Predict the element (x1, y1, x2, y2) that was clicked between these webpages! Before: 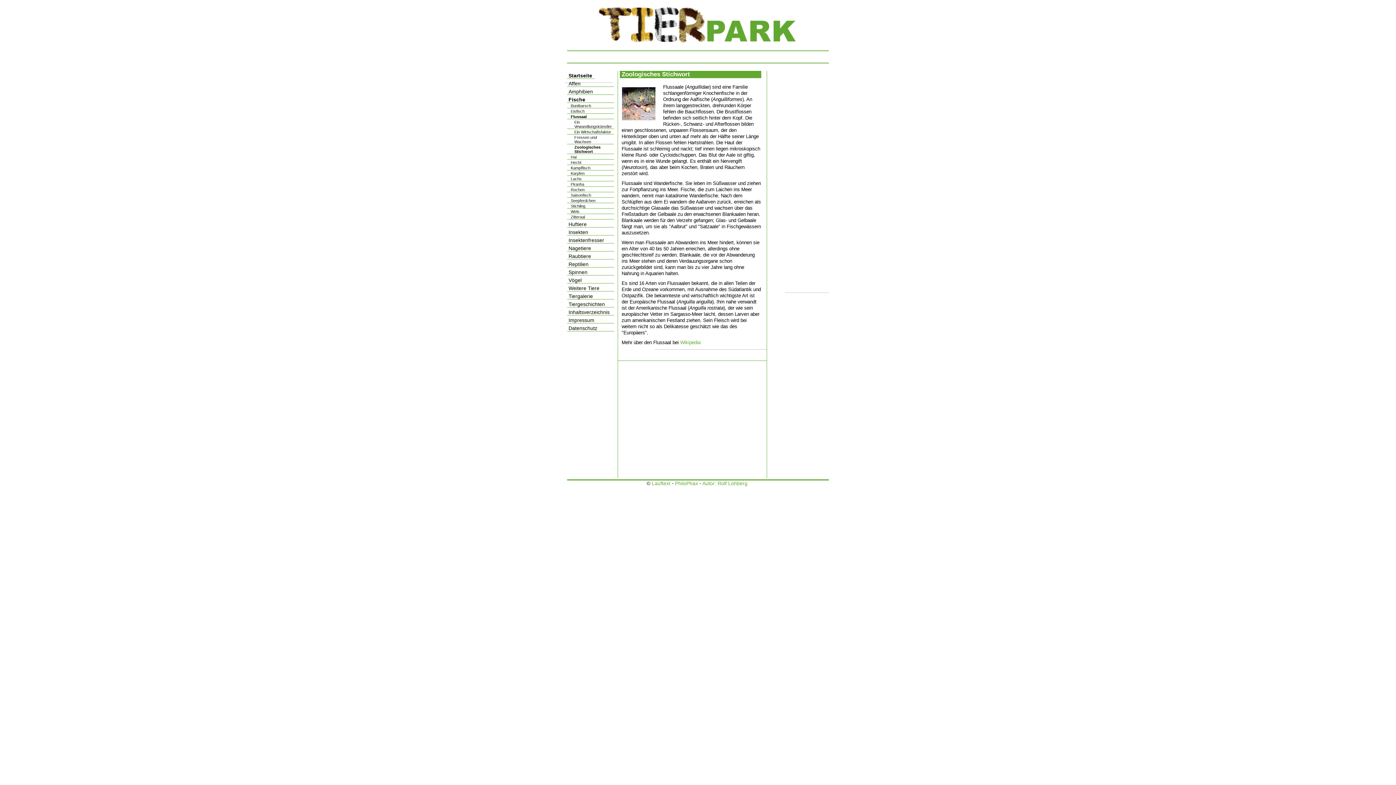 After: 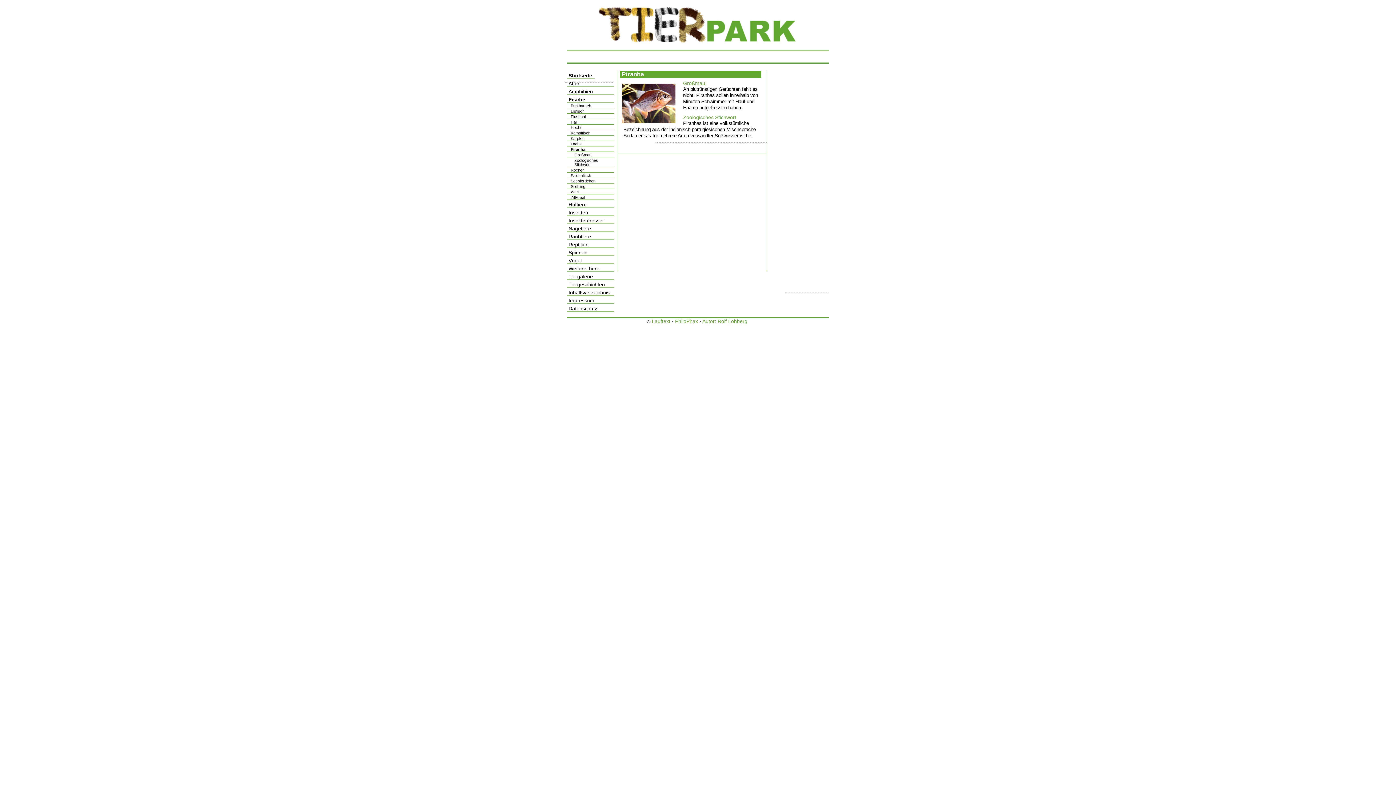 Action: label: Piranha bbox: (567, 181, 614, 186)